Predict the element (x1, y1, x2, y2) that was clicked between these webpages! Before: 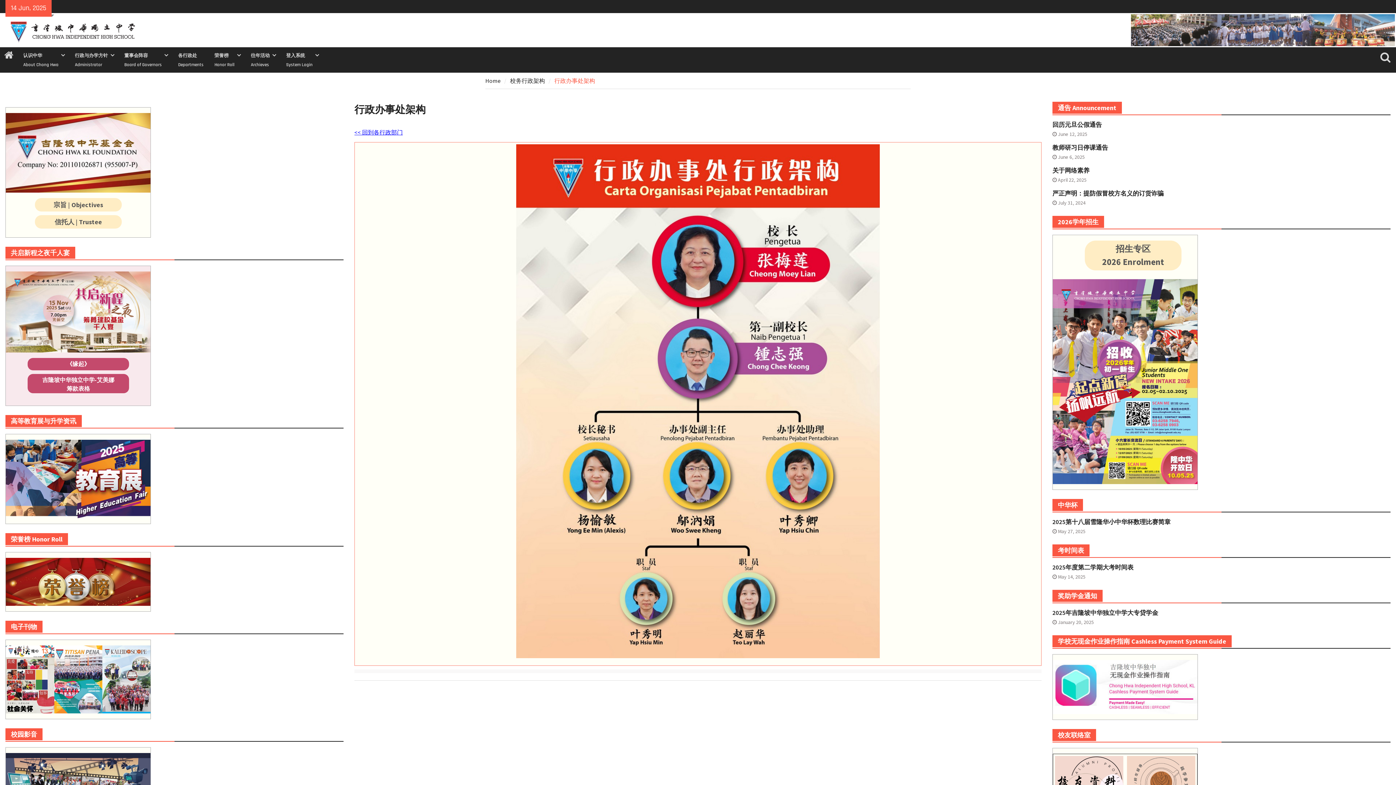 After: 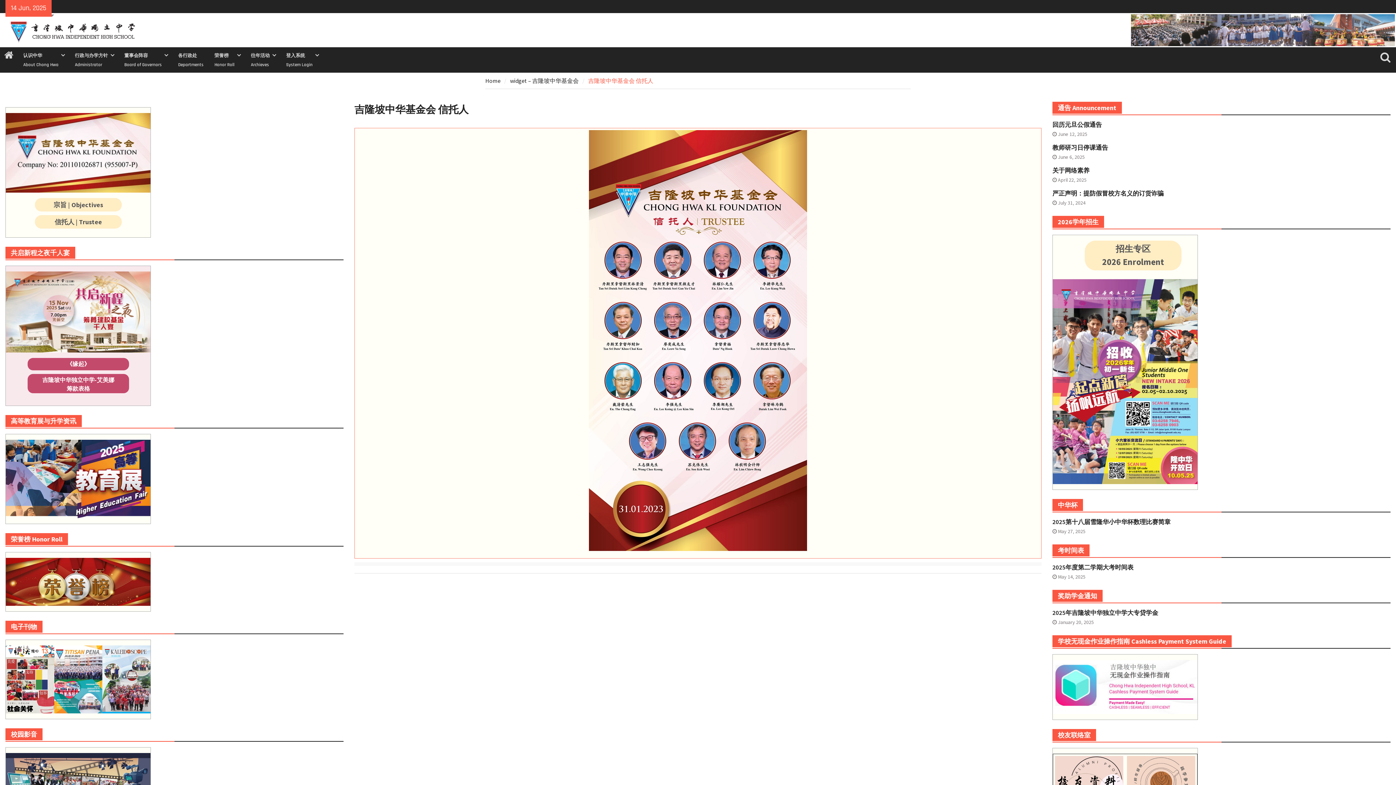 Action: bbox: (54, 217, 102, 226) label: 信托人 | Trustee